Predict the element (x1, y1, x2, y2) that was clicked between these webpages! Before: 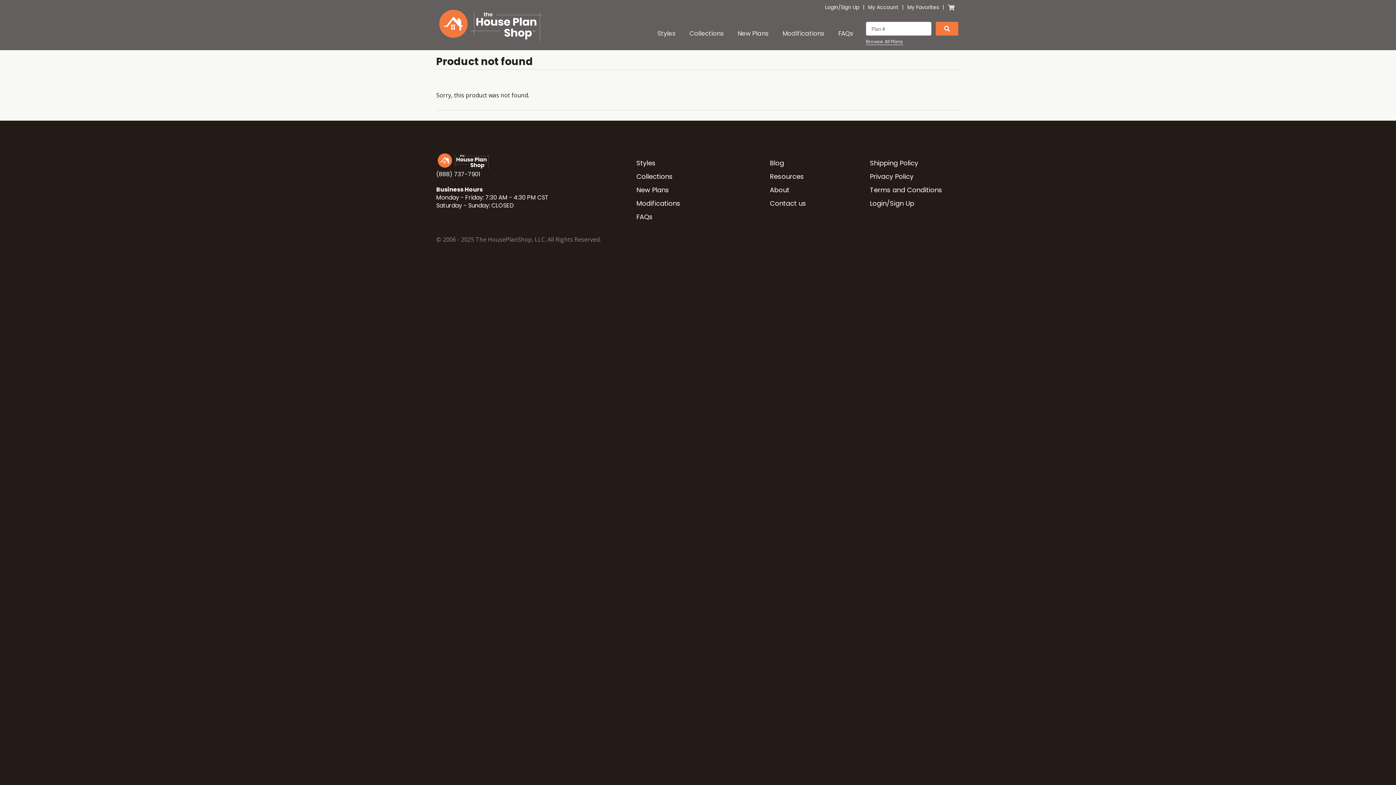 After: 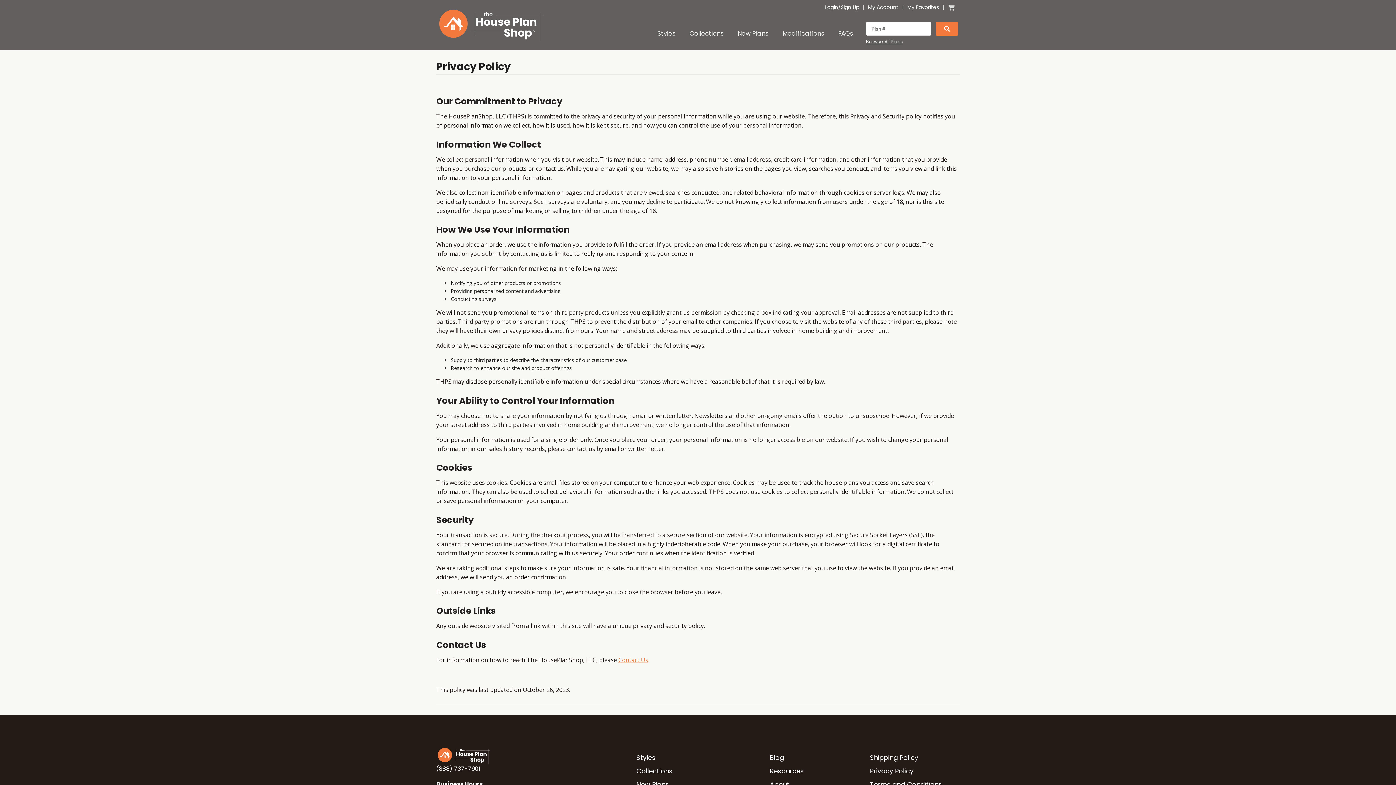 Action: bbox: (870, 172, 913, 181) label: Privacy Policy